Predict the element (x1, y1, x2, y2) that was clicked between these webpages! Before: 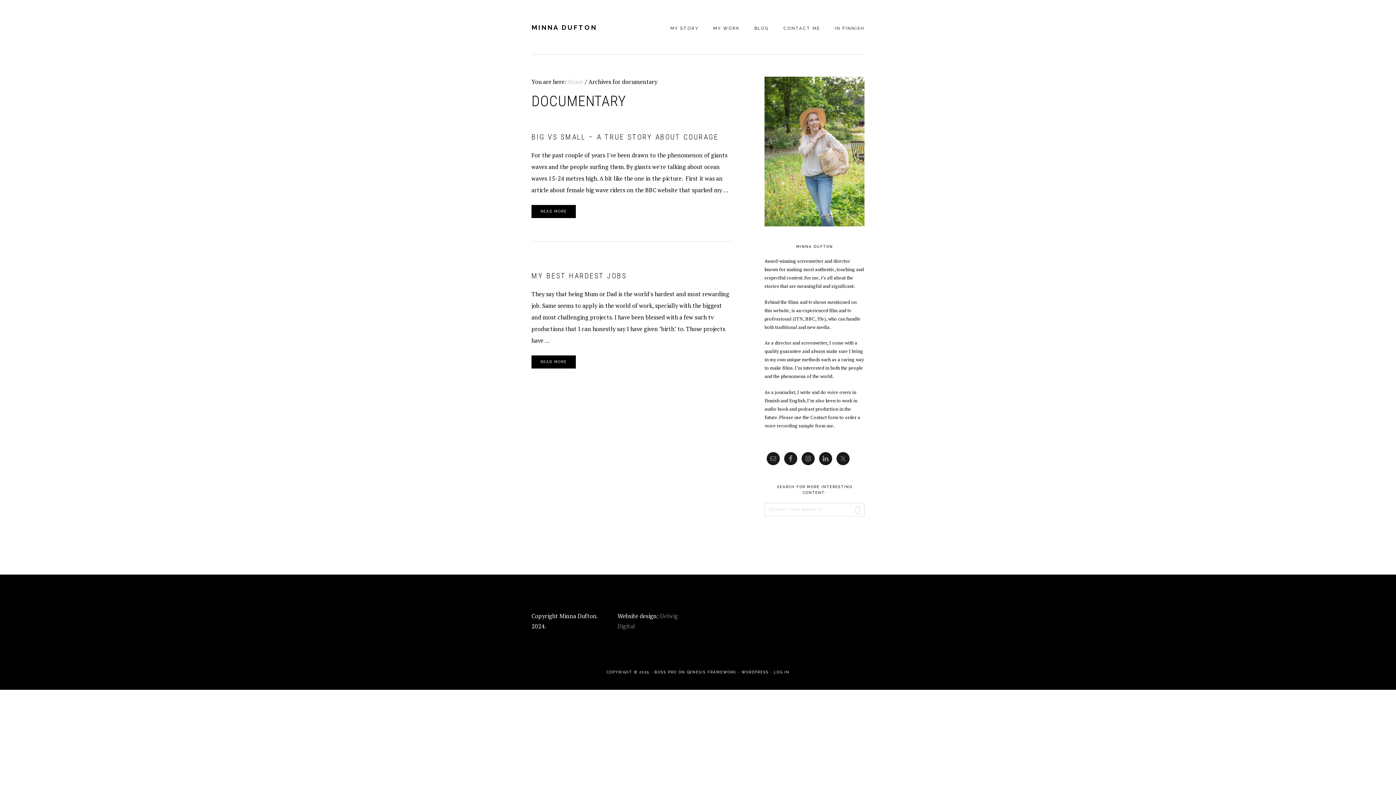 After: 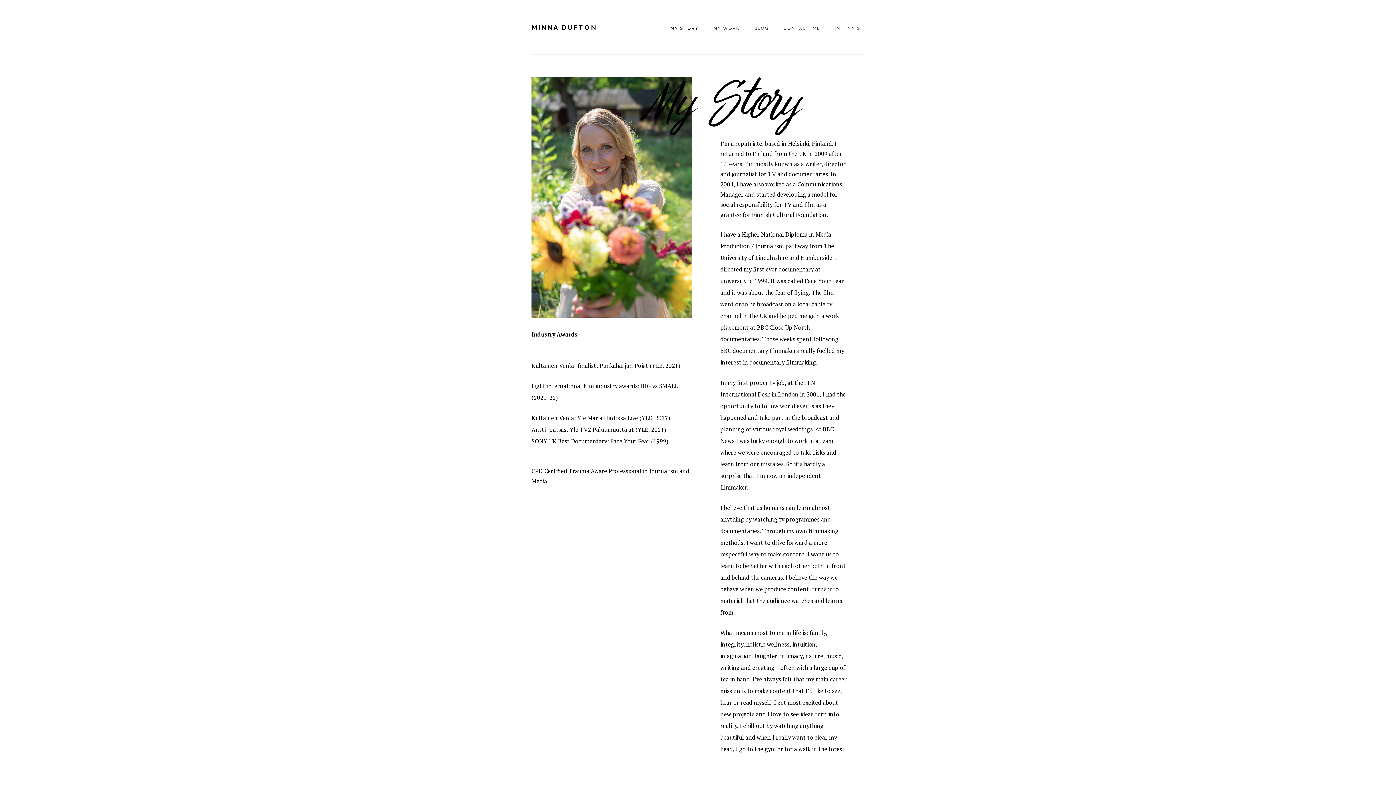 Action: label: MY STORY bbox: (670, 10, 698, 44)